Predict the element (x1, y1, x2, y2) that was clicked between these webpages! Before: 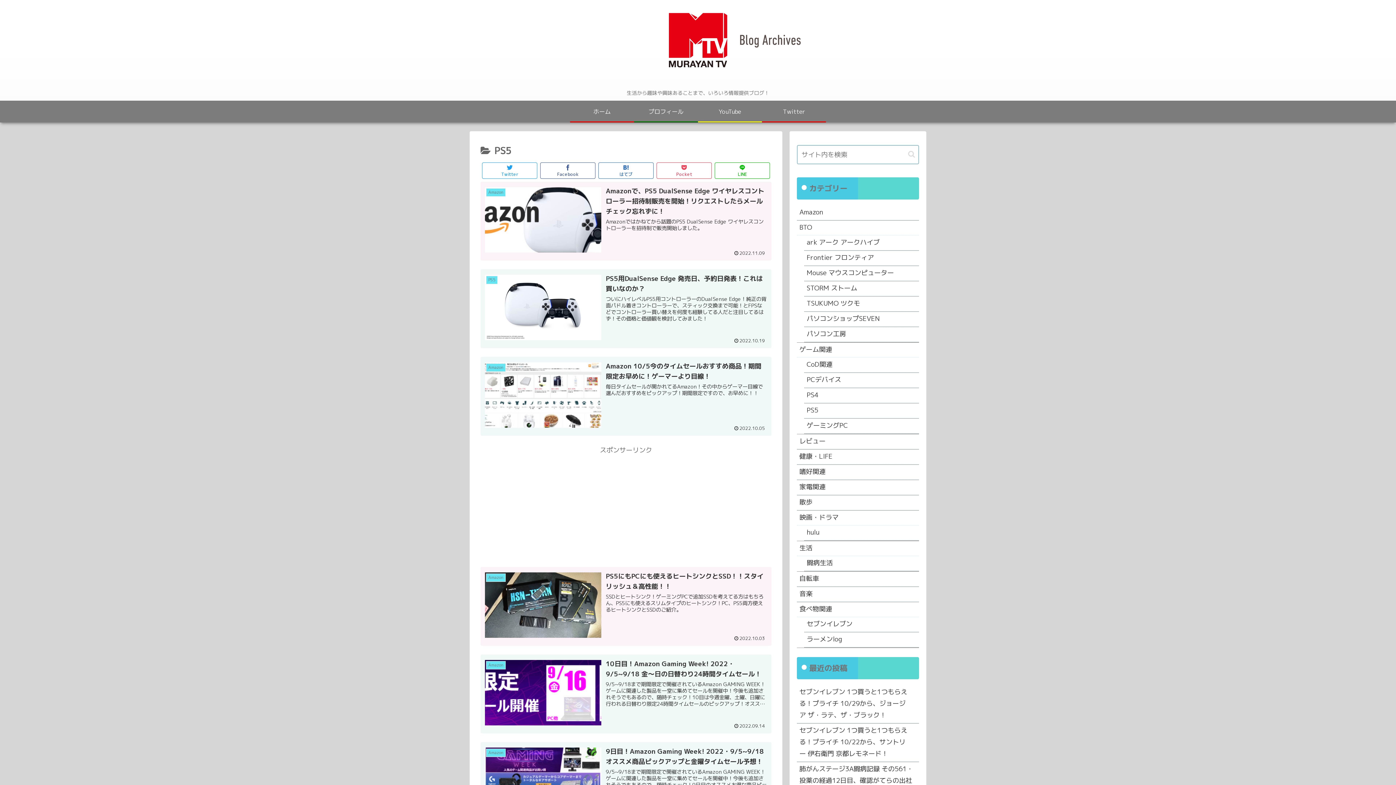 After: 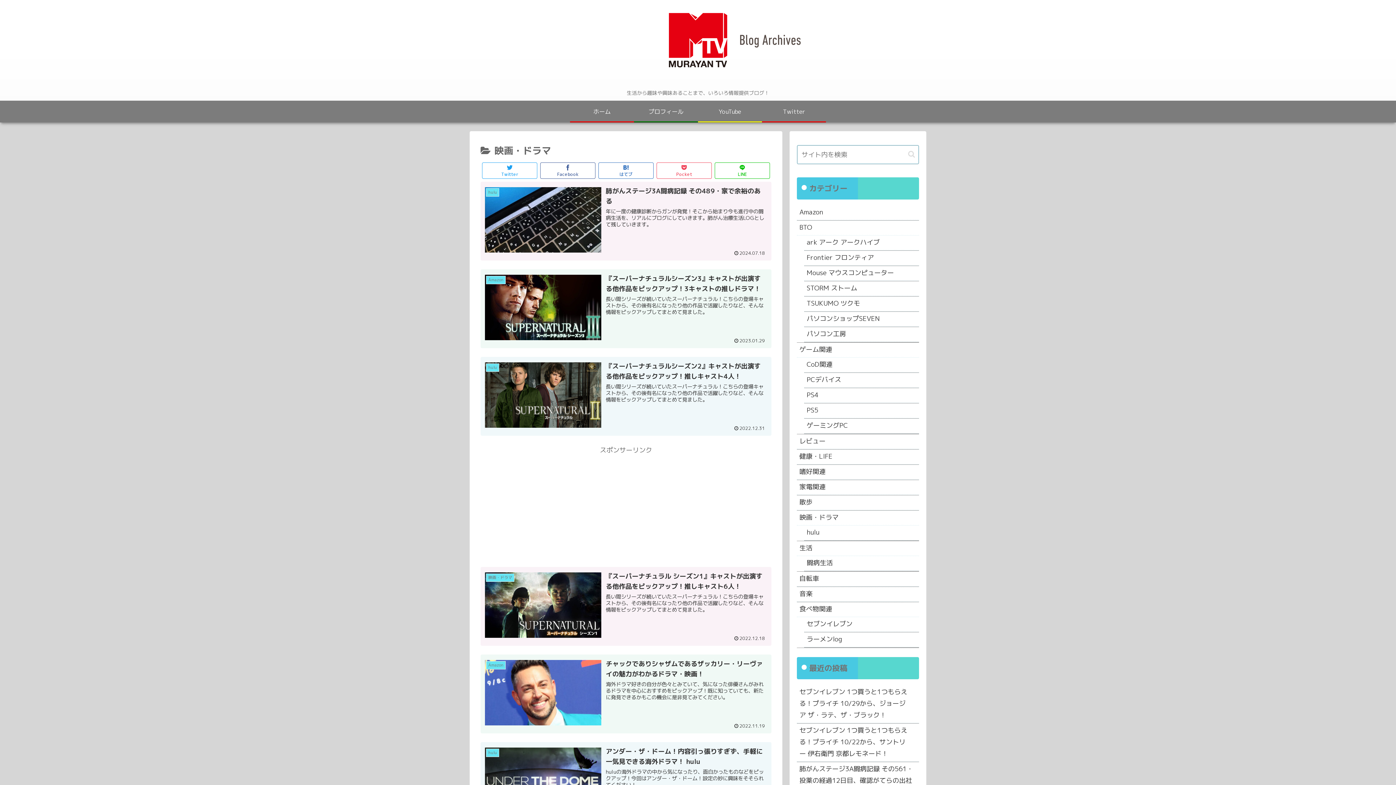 Action: bbox: (797, 510, 919, 525) label: 映画・ドラマ